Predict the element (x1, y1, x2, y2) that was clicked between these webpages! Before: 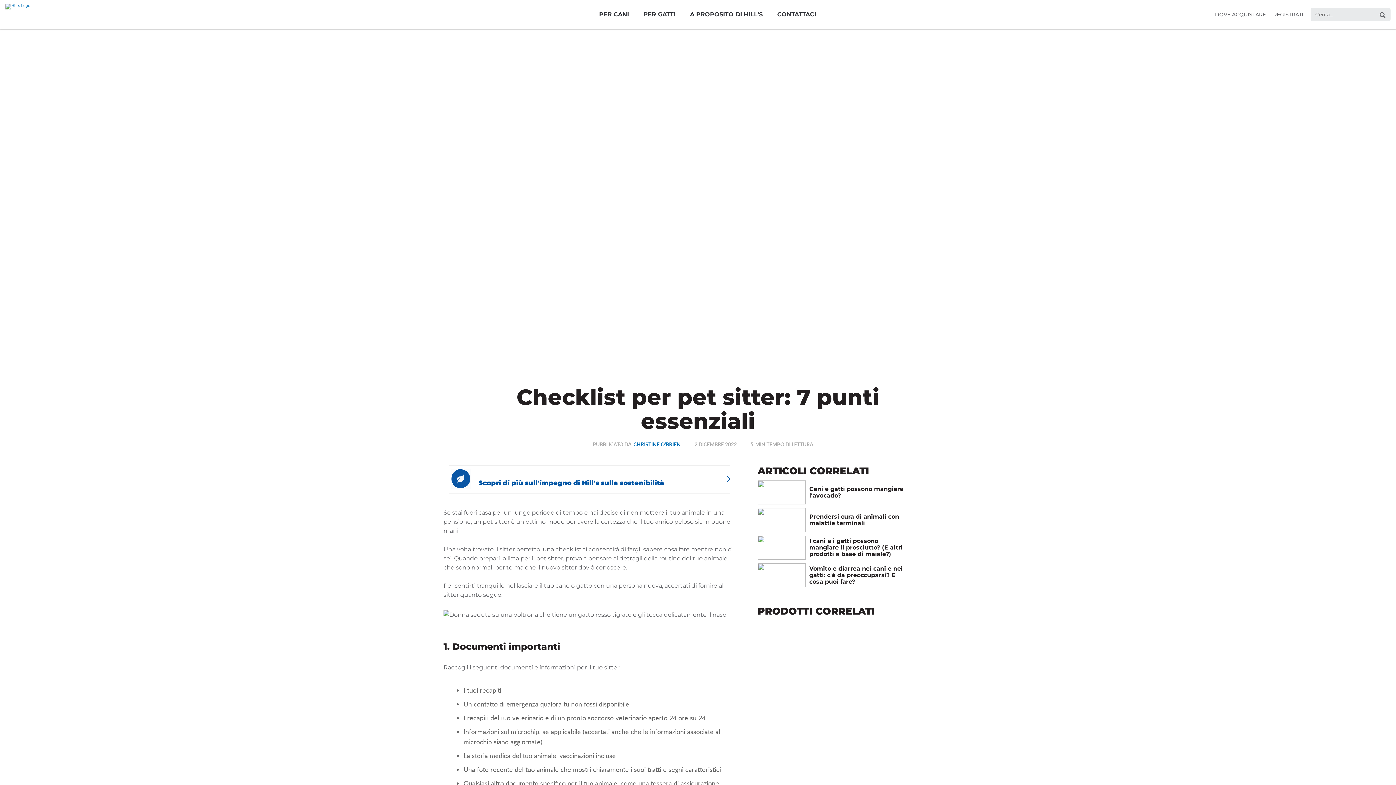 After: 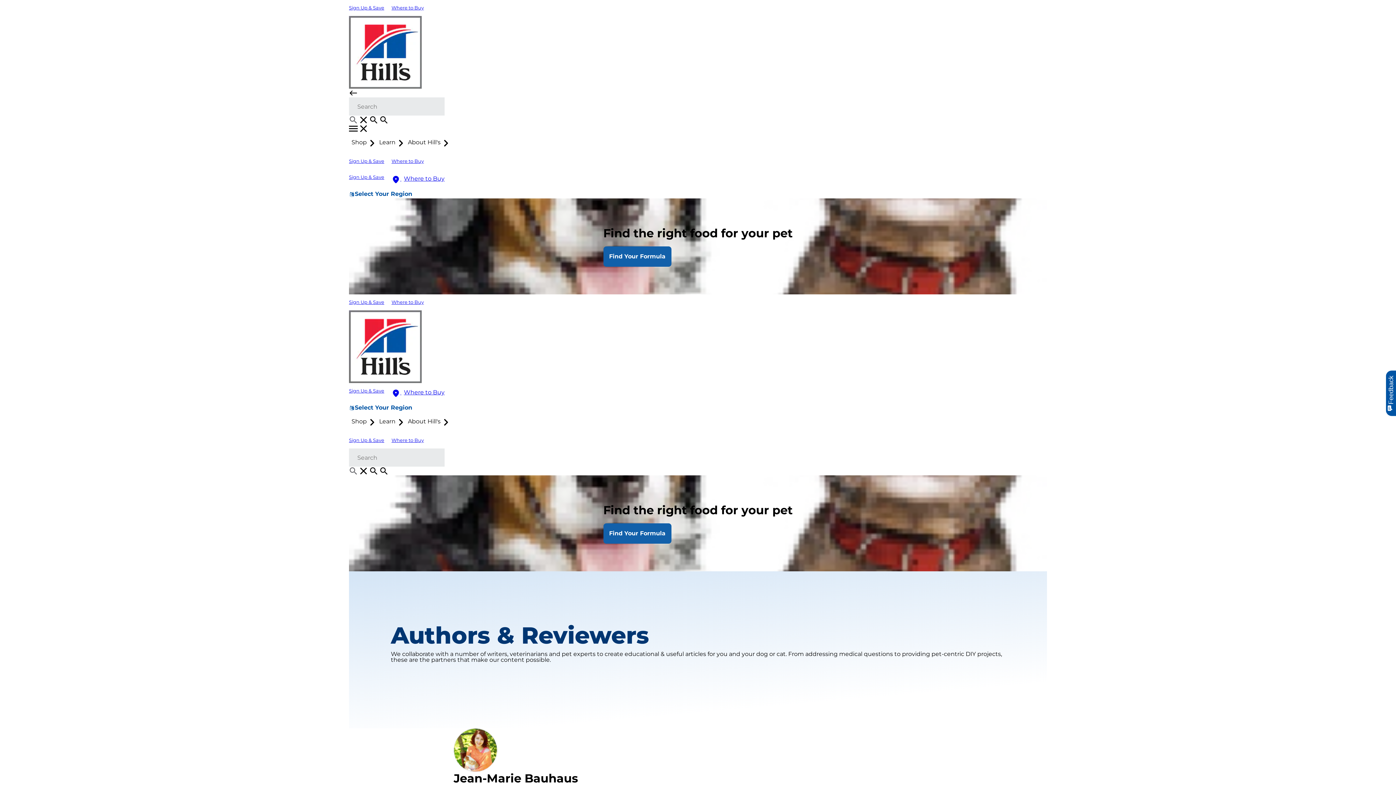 Action: bbox: (633, 441, 680, 447) label: CHRISTINE O'BRIEN